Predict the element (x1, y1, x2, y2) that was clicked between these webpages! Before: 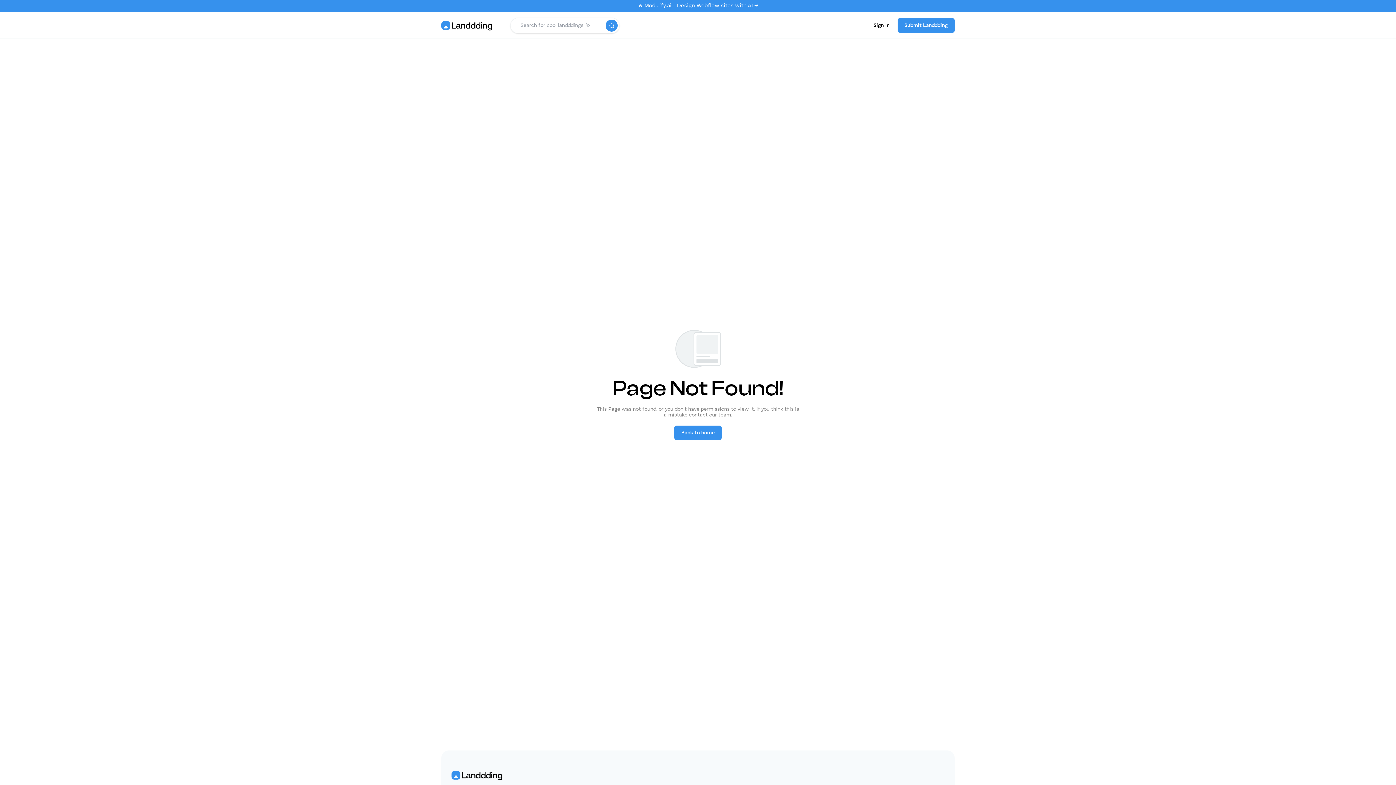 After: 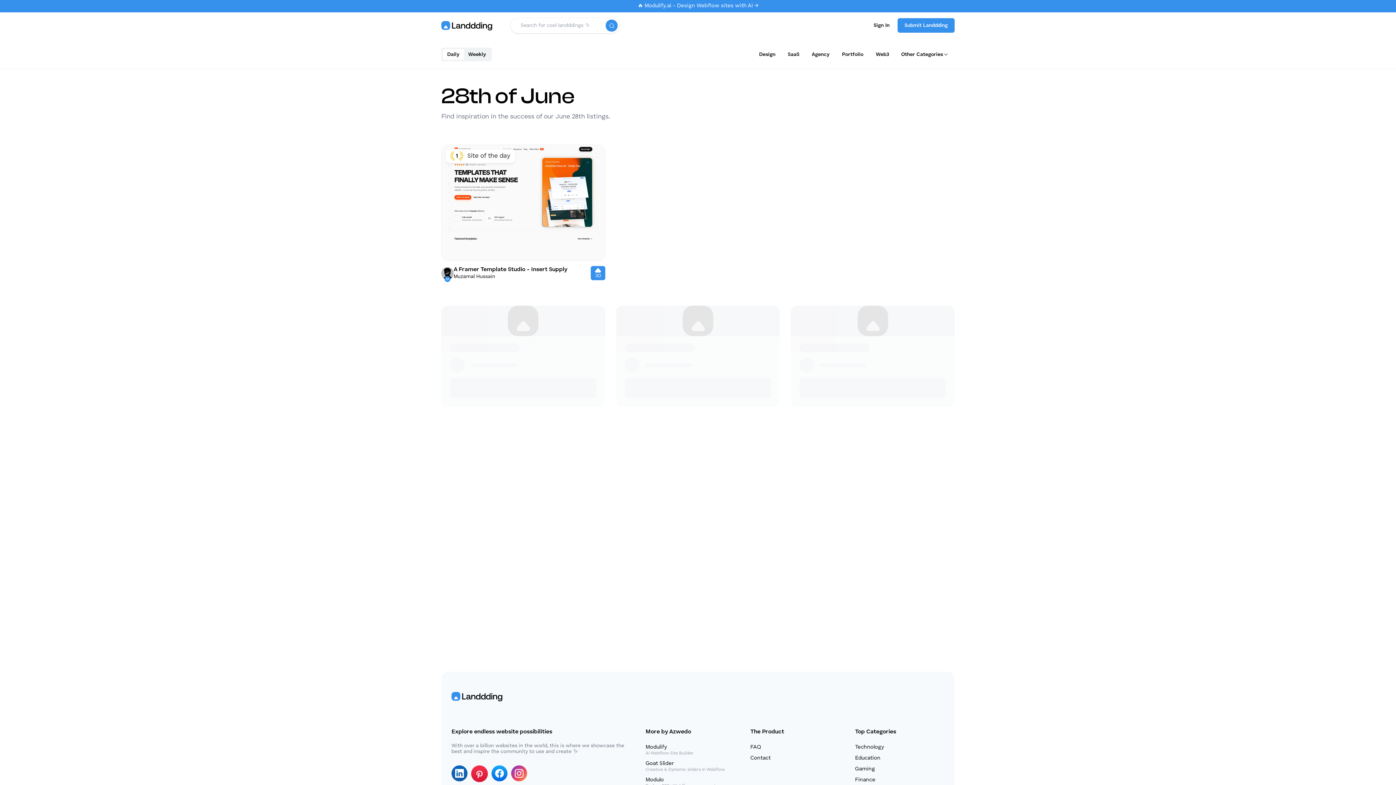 Action: bbox: (441, 18, 492, 31)